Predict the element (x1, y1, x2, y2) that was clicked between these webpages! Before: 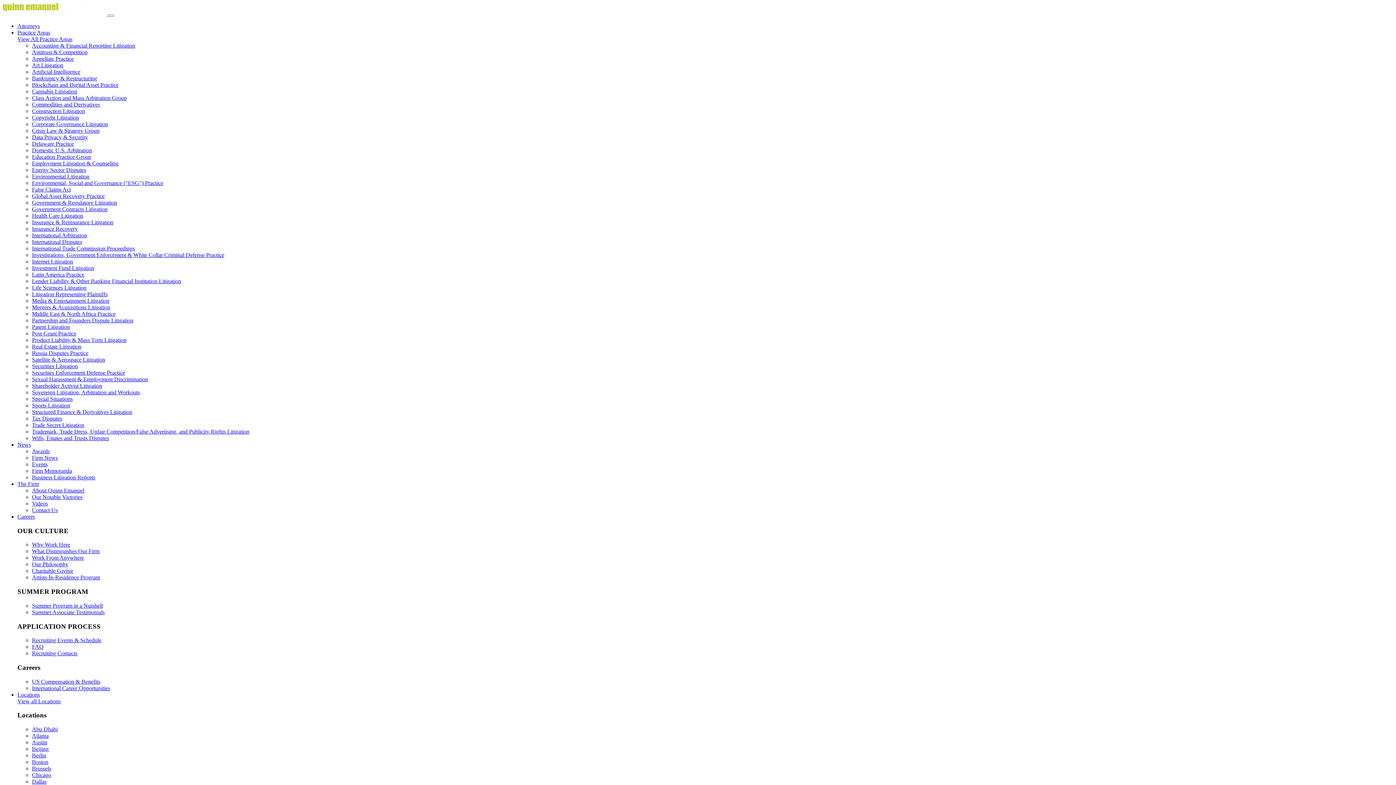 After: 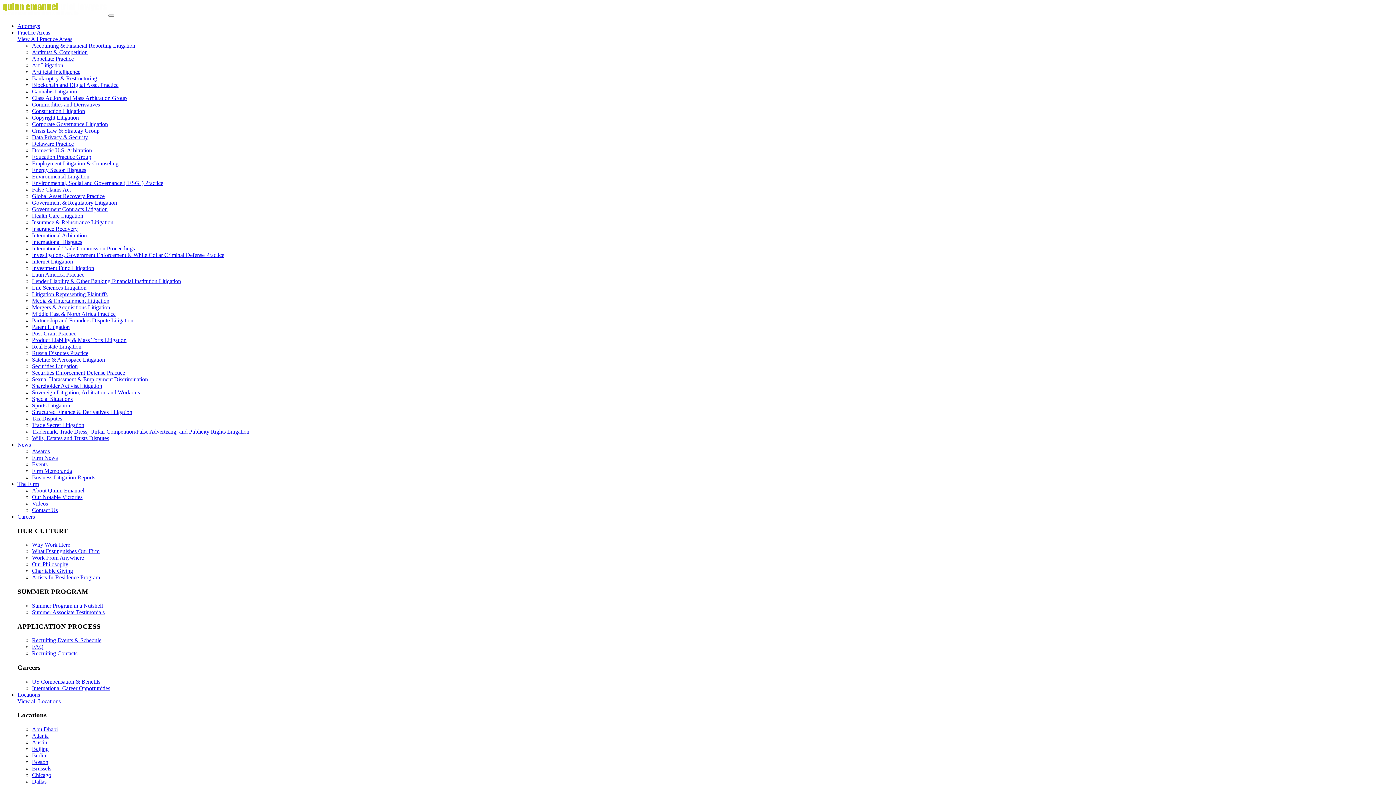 Action: label: Sovereign Litigation, Arbitration and Workouts bbox: (32, 389, 140, 395)